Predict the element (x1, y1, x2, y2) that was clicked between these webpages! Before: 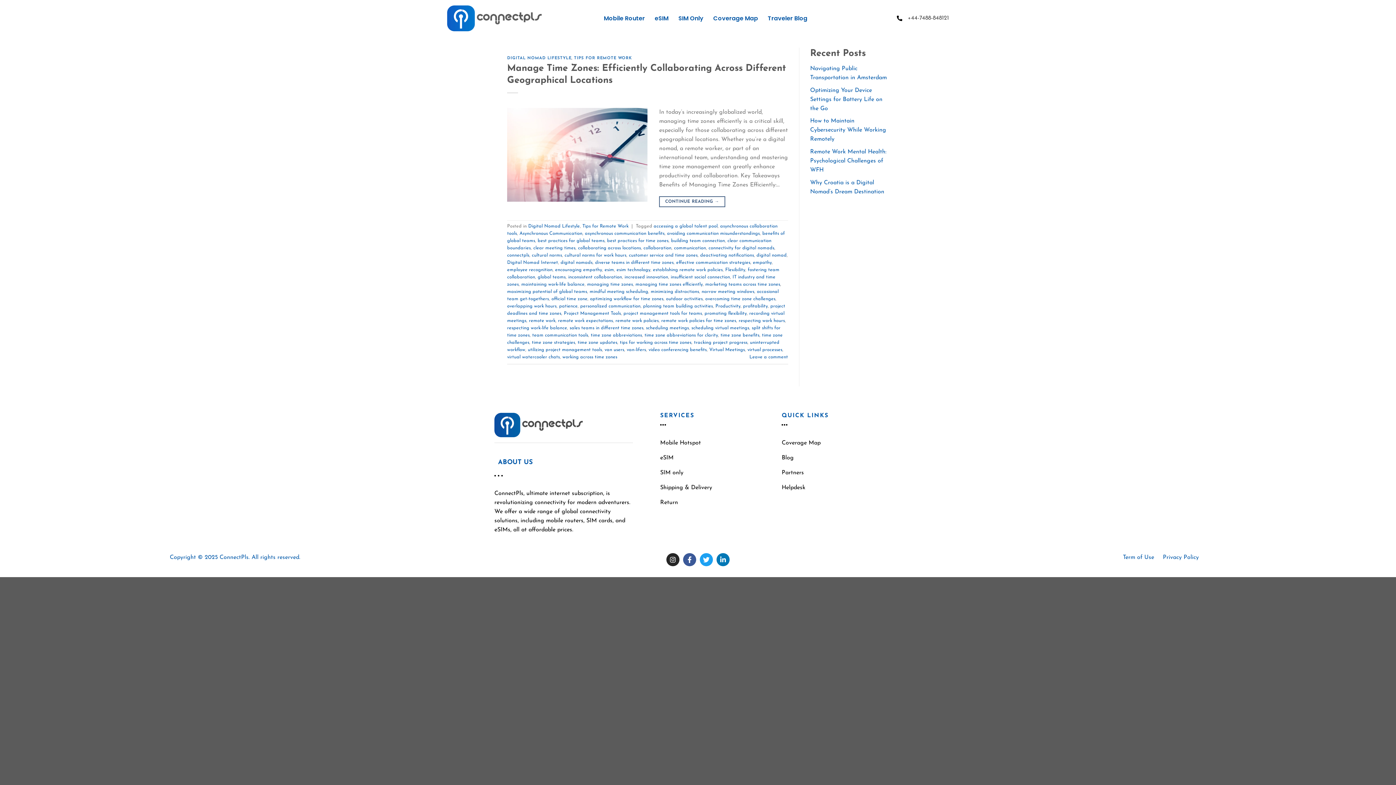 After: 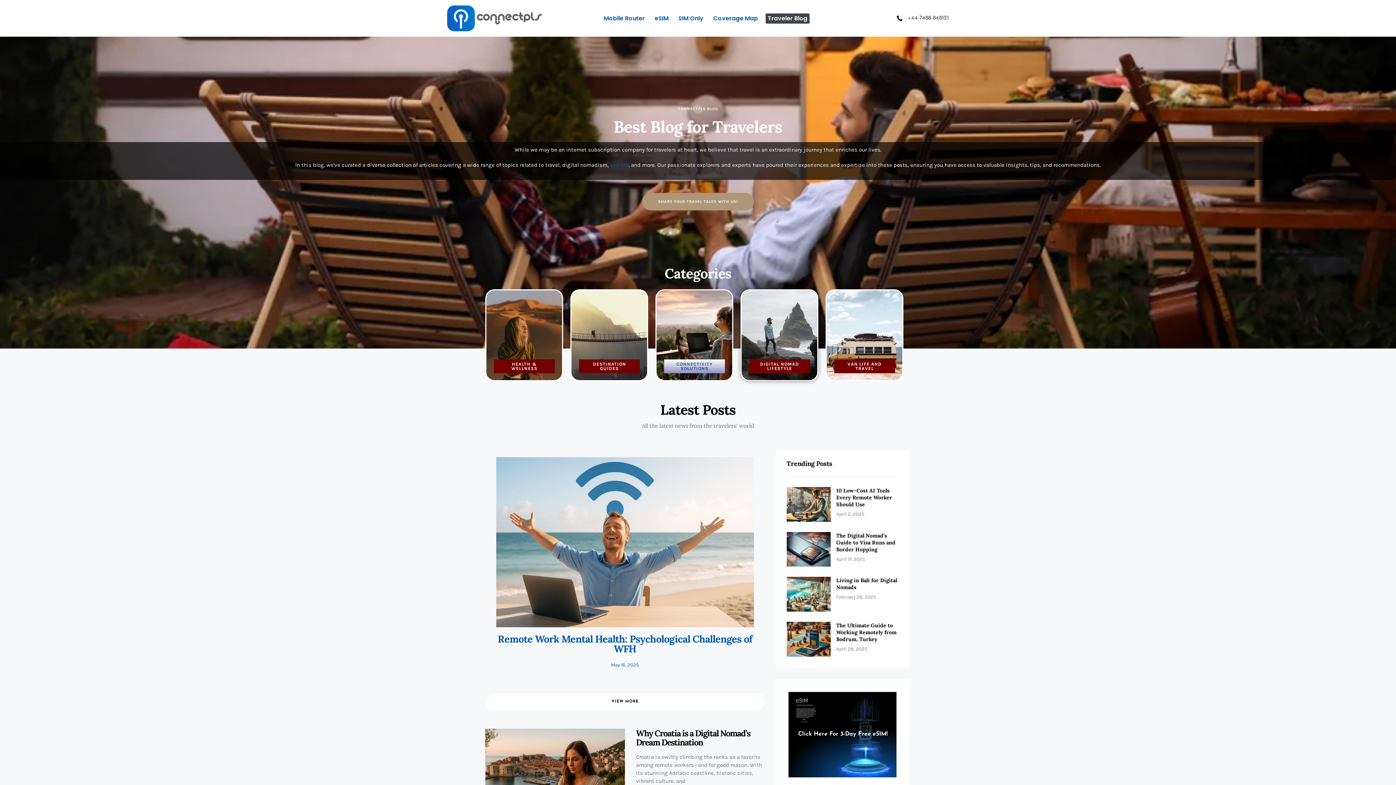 Action: label: Blog bbox: (781, 453, 899, 462)